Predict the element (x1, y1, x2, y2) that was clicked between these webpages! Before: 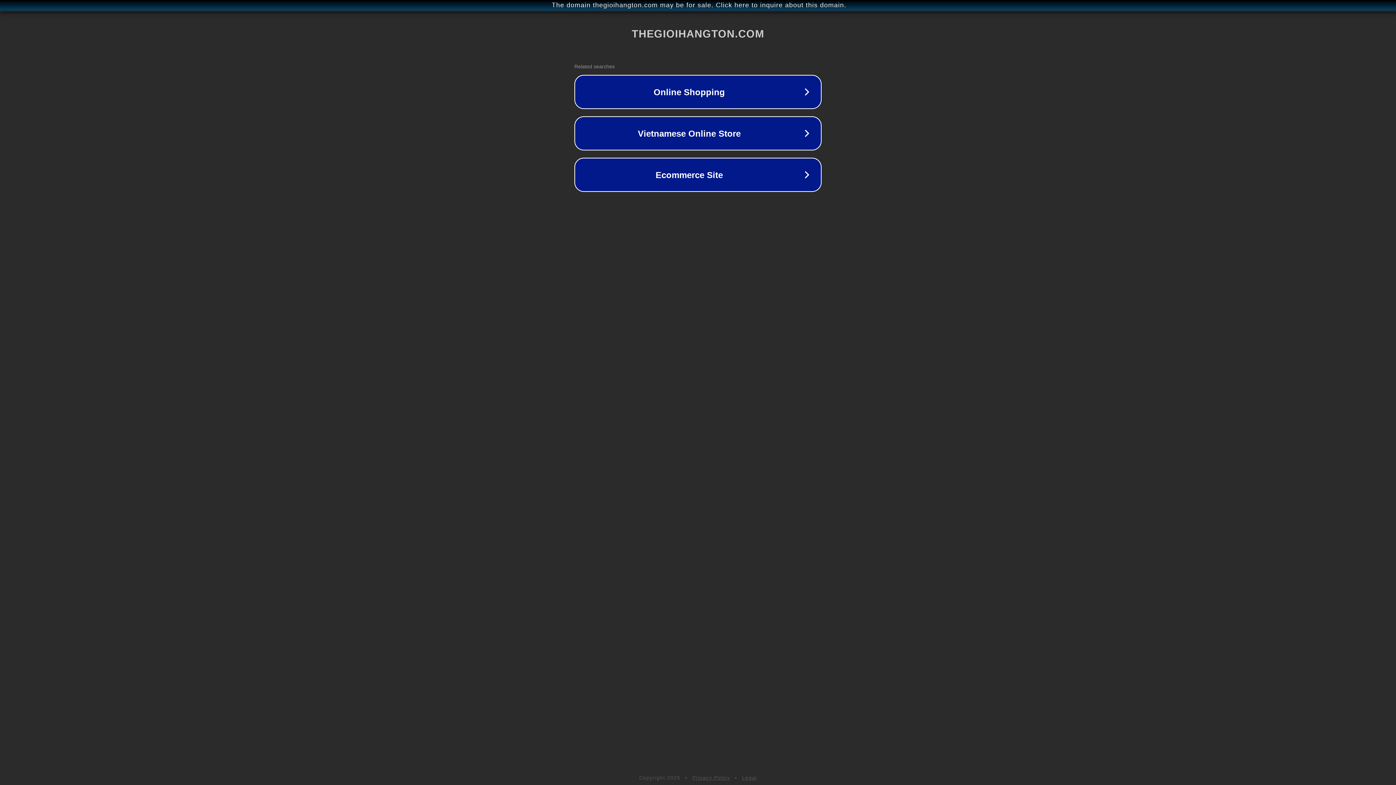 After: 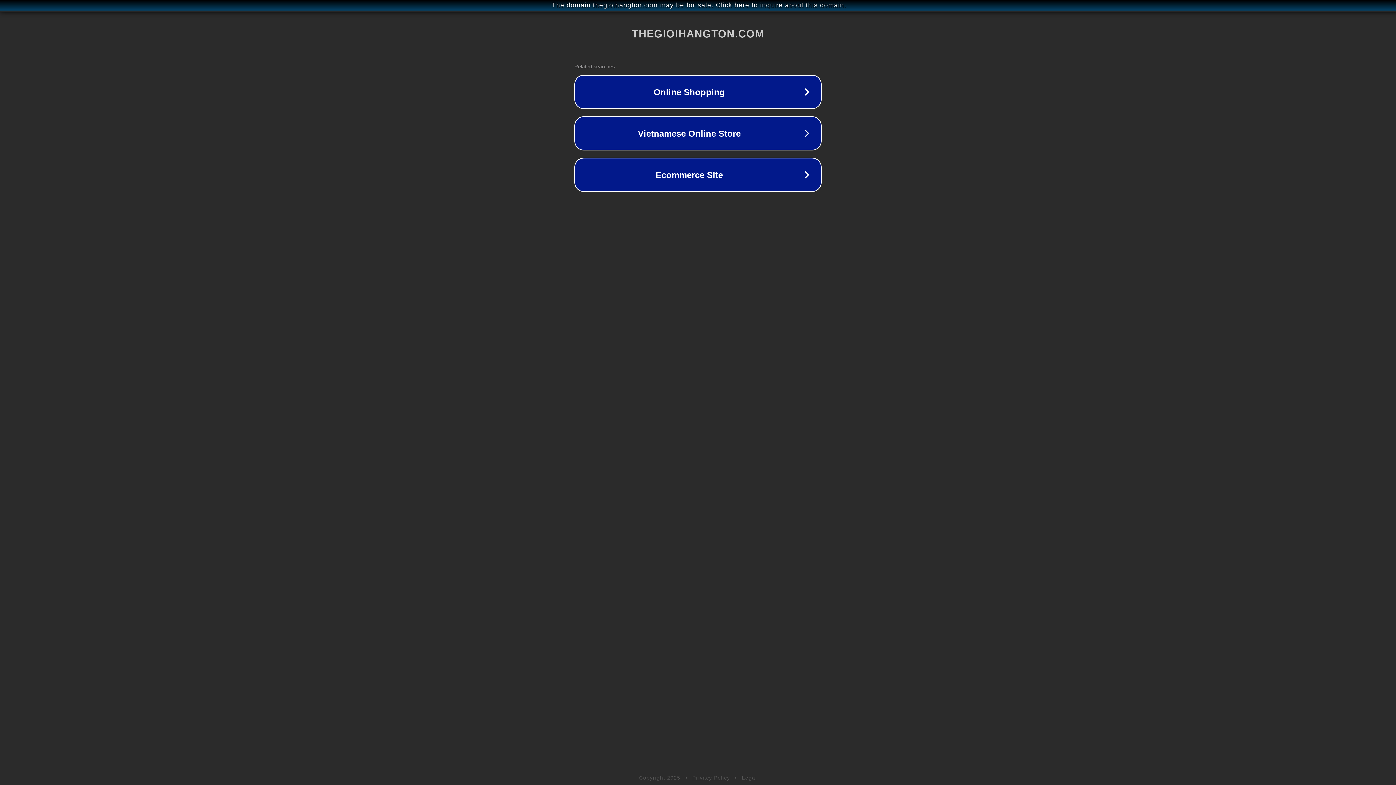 Action: bbox: (692, 775, 730, 781) label: Privacy Policy